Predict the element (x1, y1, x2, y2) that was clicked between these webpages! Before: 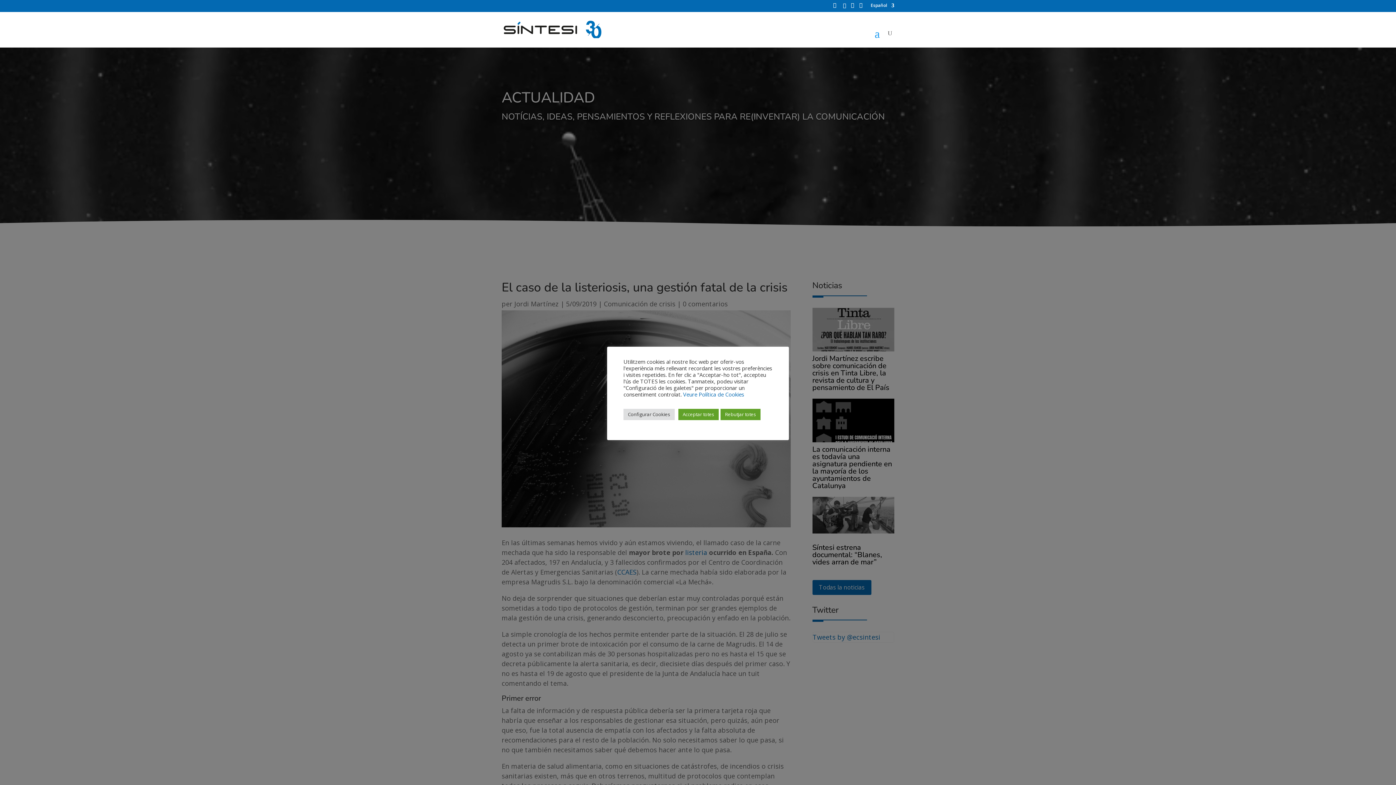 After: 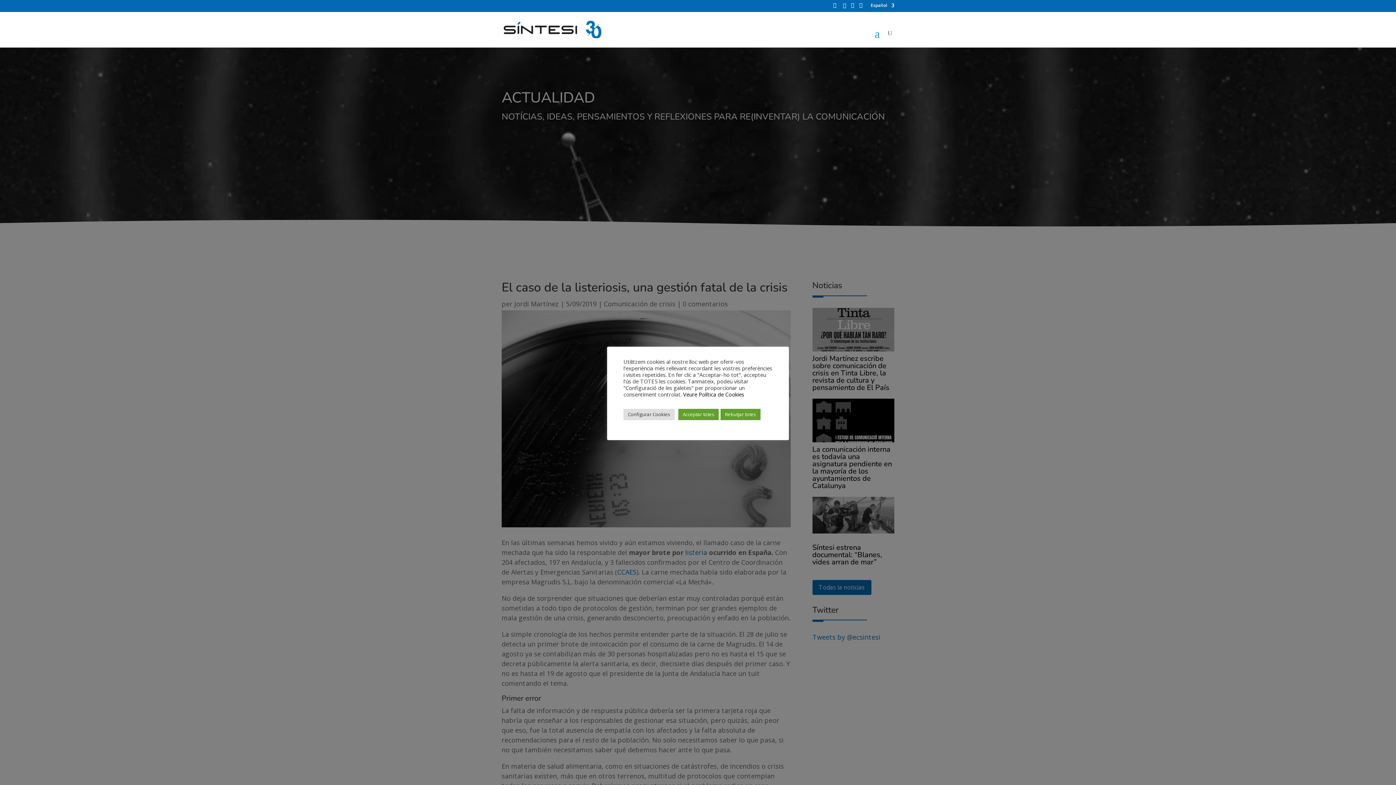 Action: bbox: (683, 390, 744, 398) label: Veure Política de Cookies